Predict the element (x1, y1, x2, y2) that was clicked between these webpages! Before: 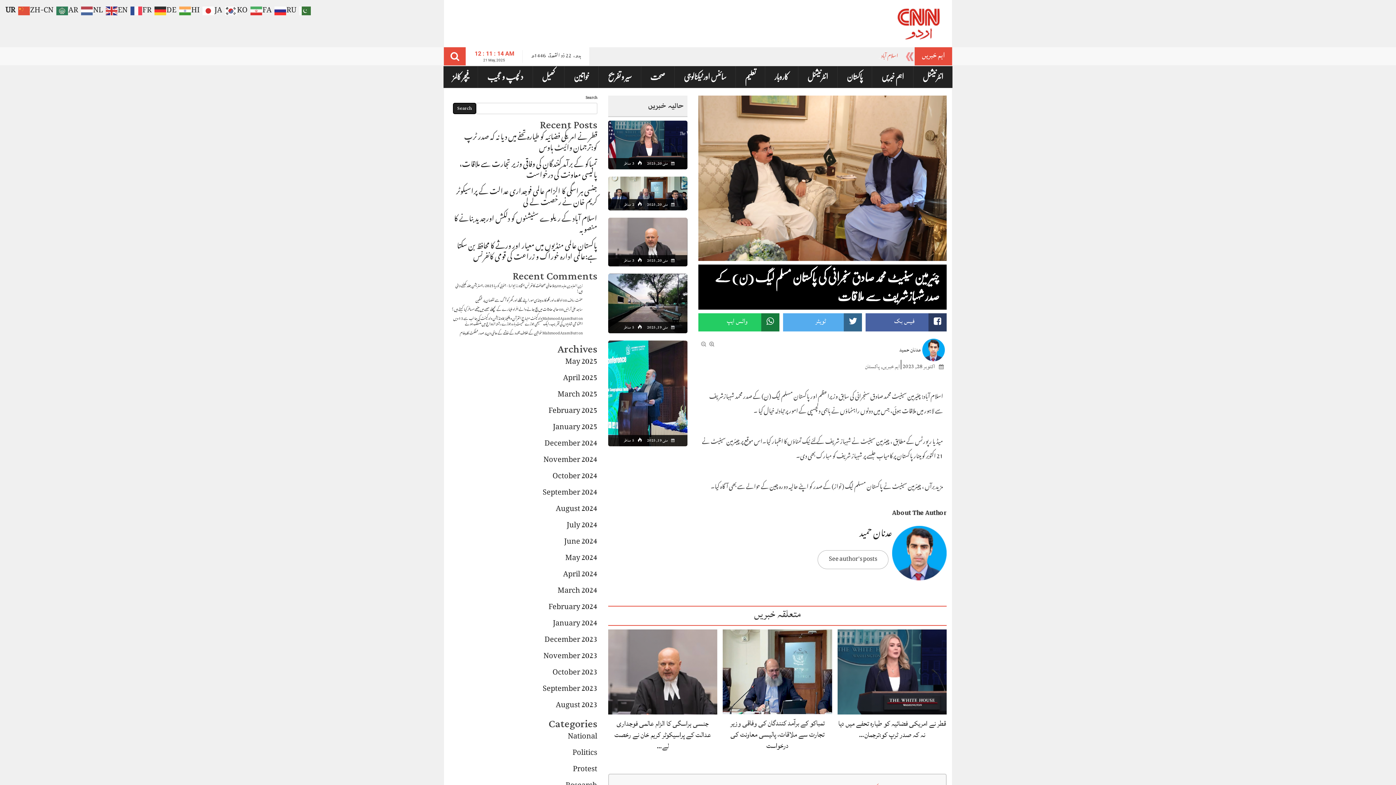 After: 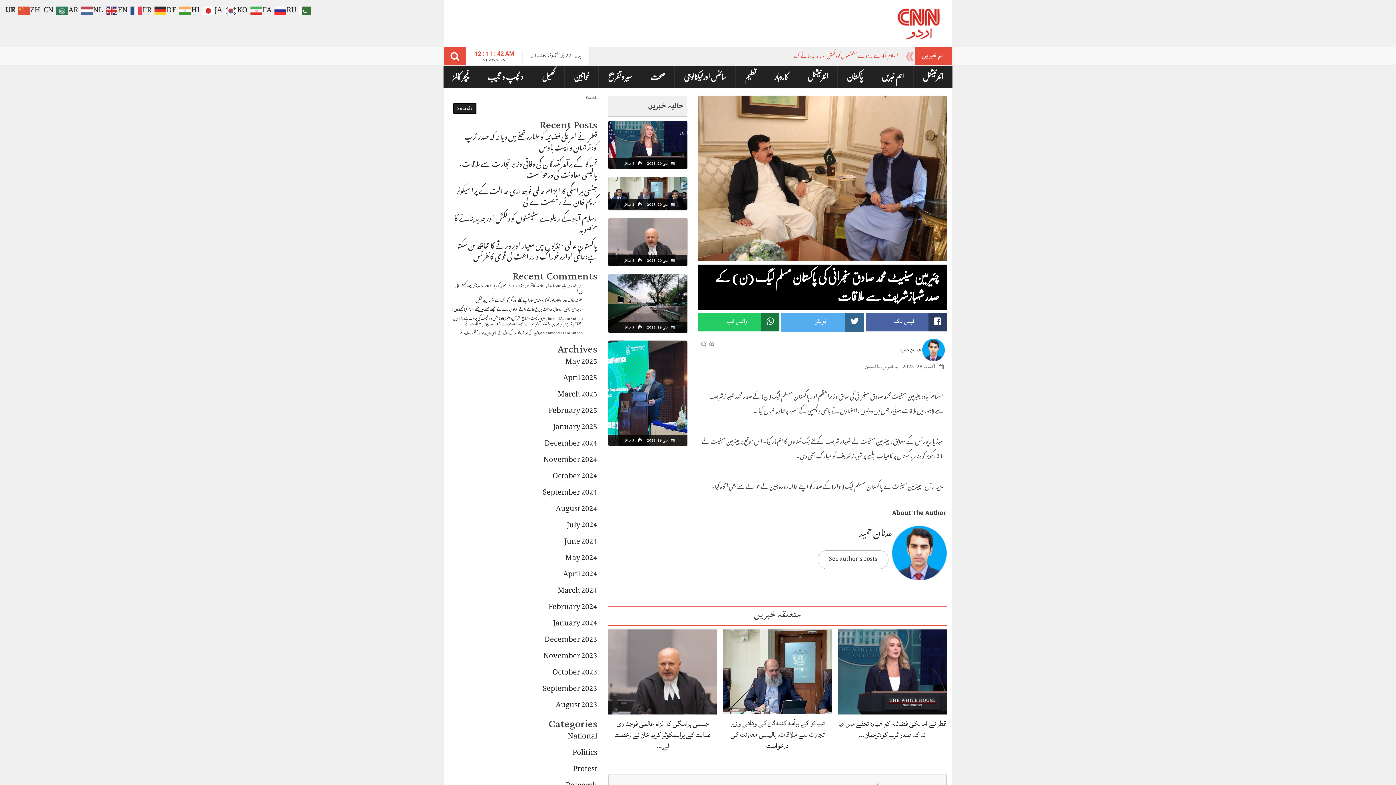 Action: bbox: (783, 313, 862, 331) label: ٹویٹر